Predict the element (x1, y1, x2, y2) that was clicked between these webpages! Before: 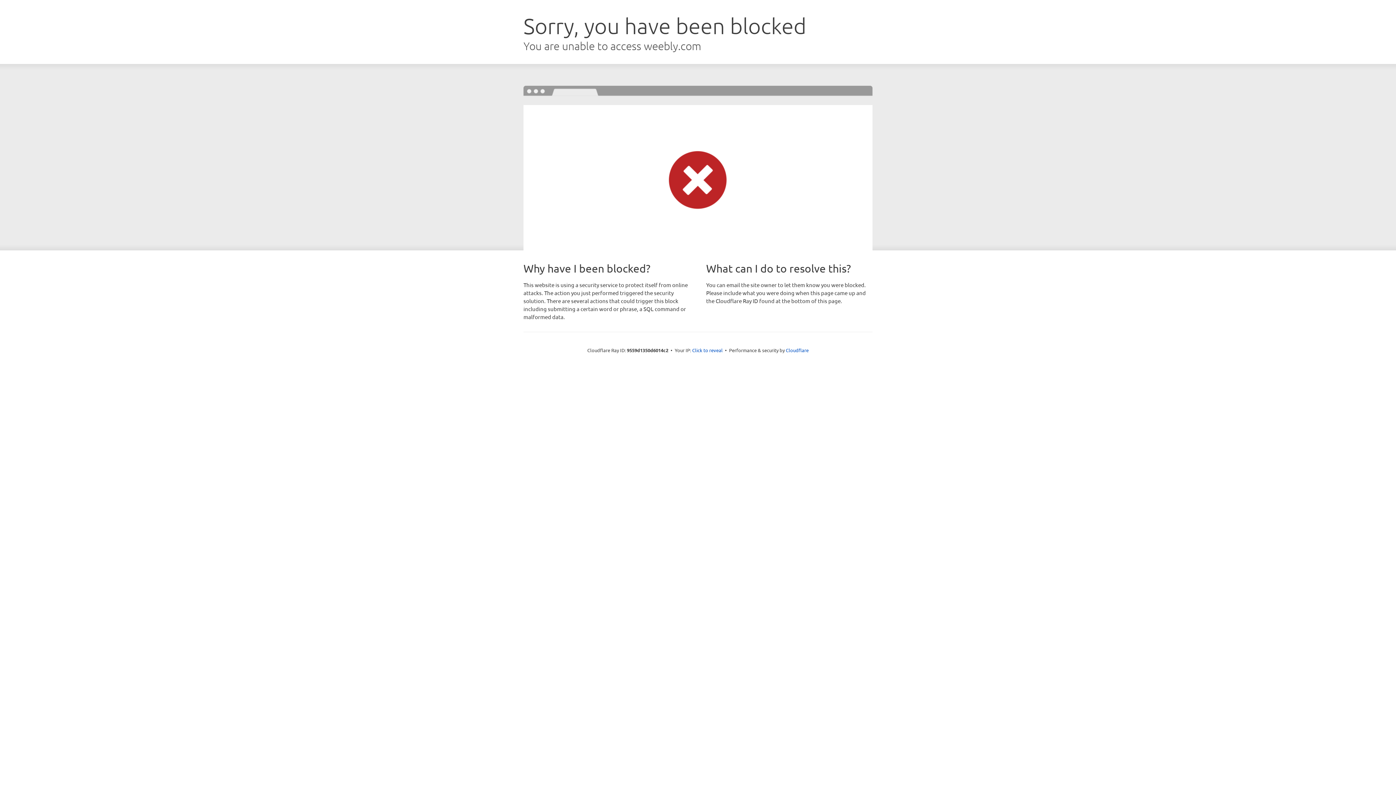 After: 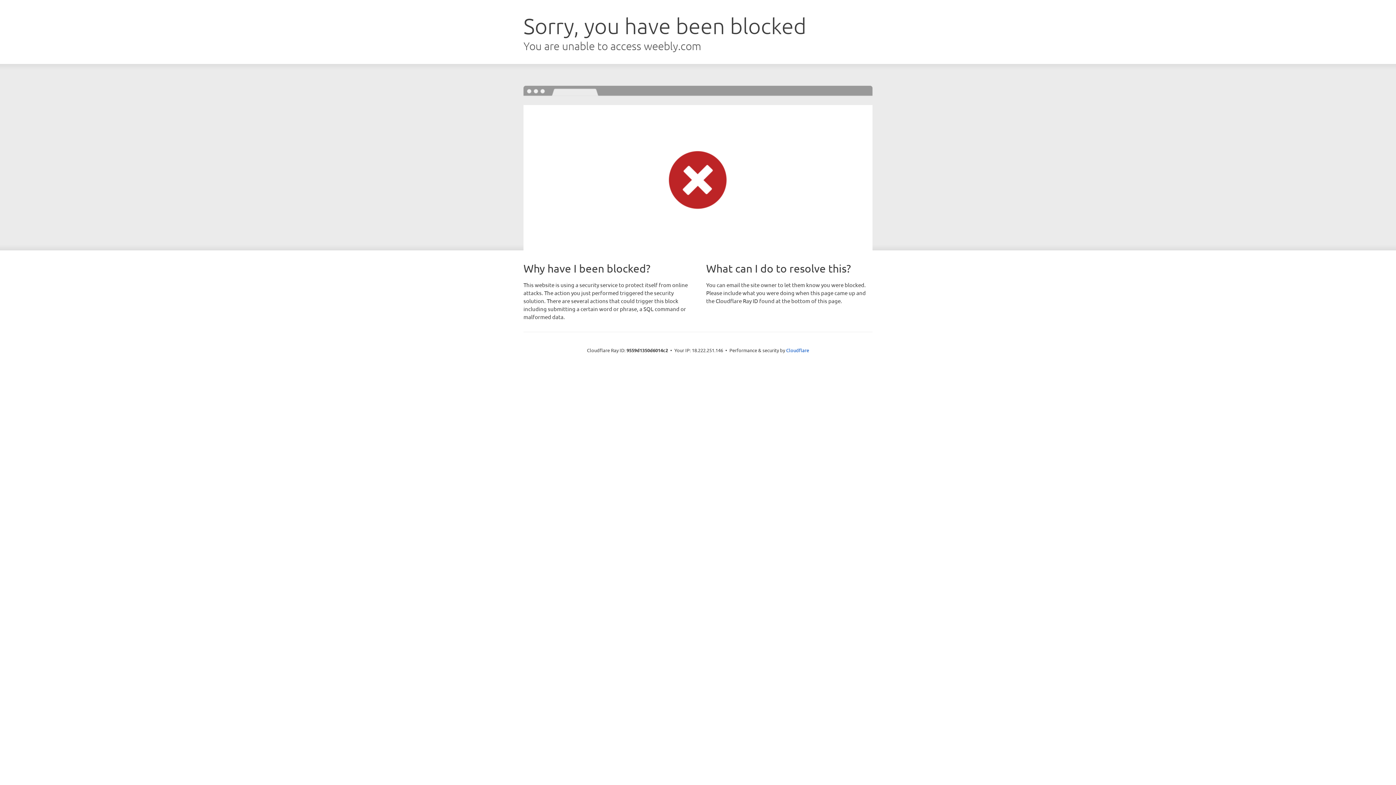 Action: label: Click to reveal bbox: (692, 346, 722, 353)